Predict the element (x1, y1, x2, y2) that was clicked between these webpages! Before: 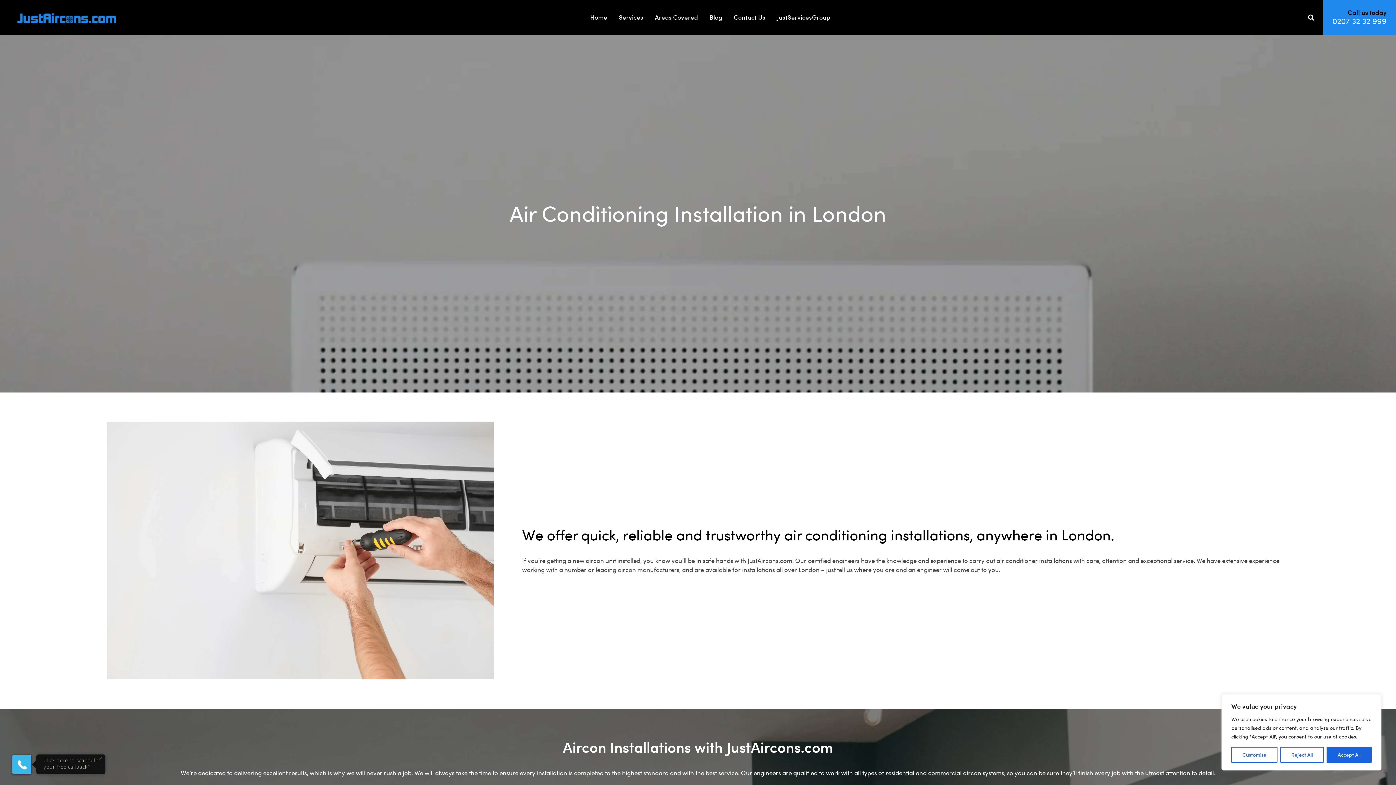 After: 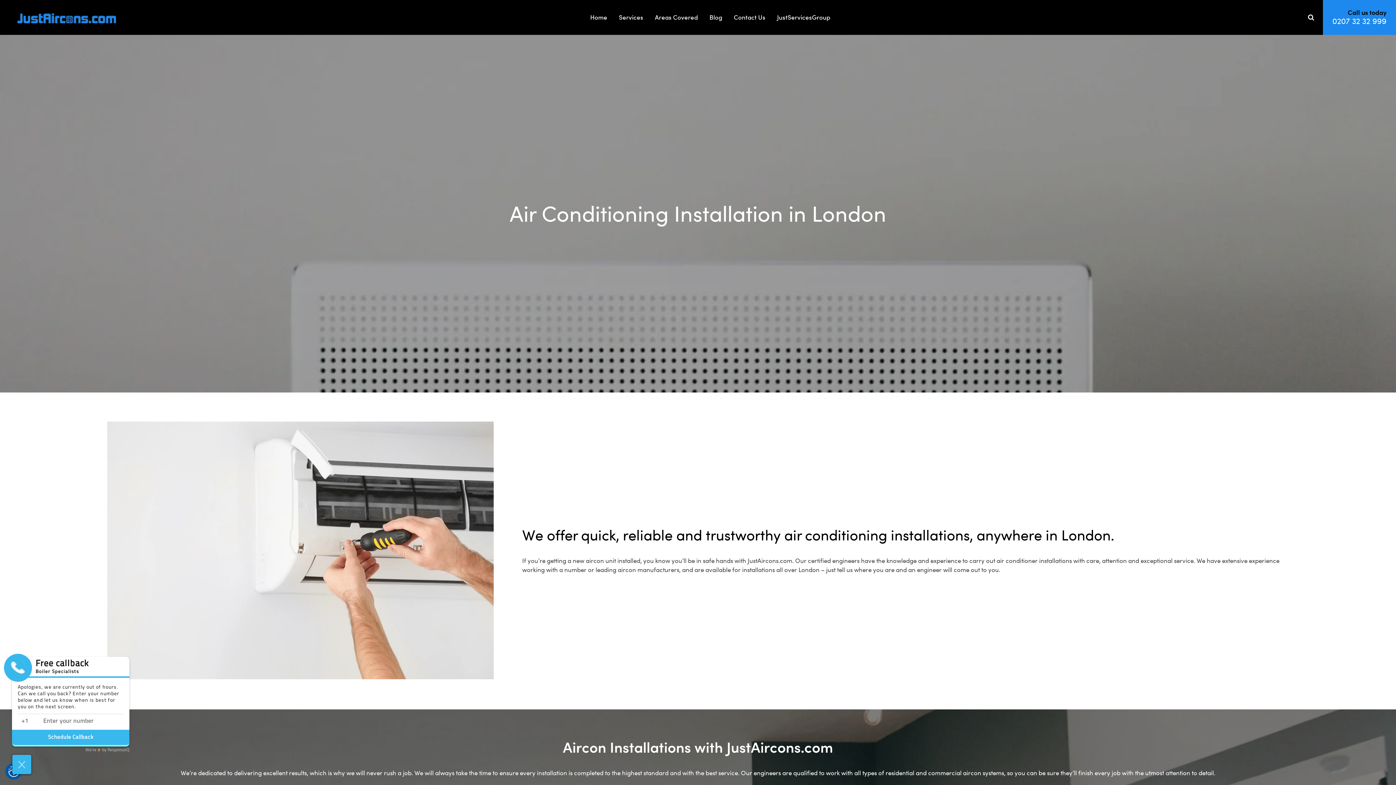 Action: label: Accept All bbox: (1327, 747, 1372, 763)